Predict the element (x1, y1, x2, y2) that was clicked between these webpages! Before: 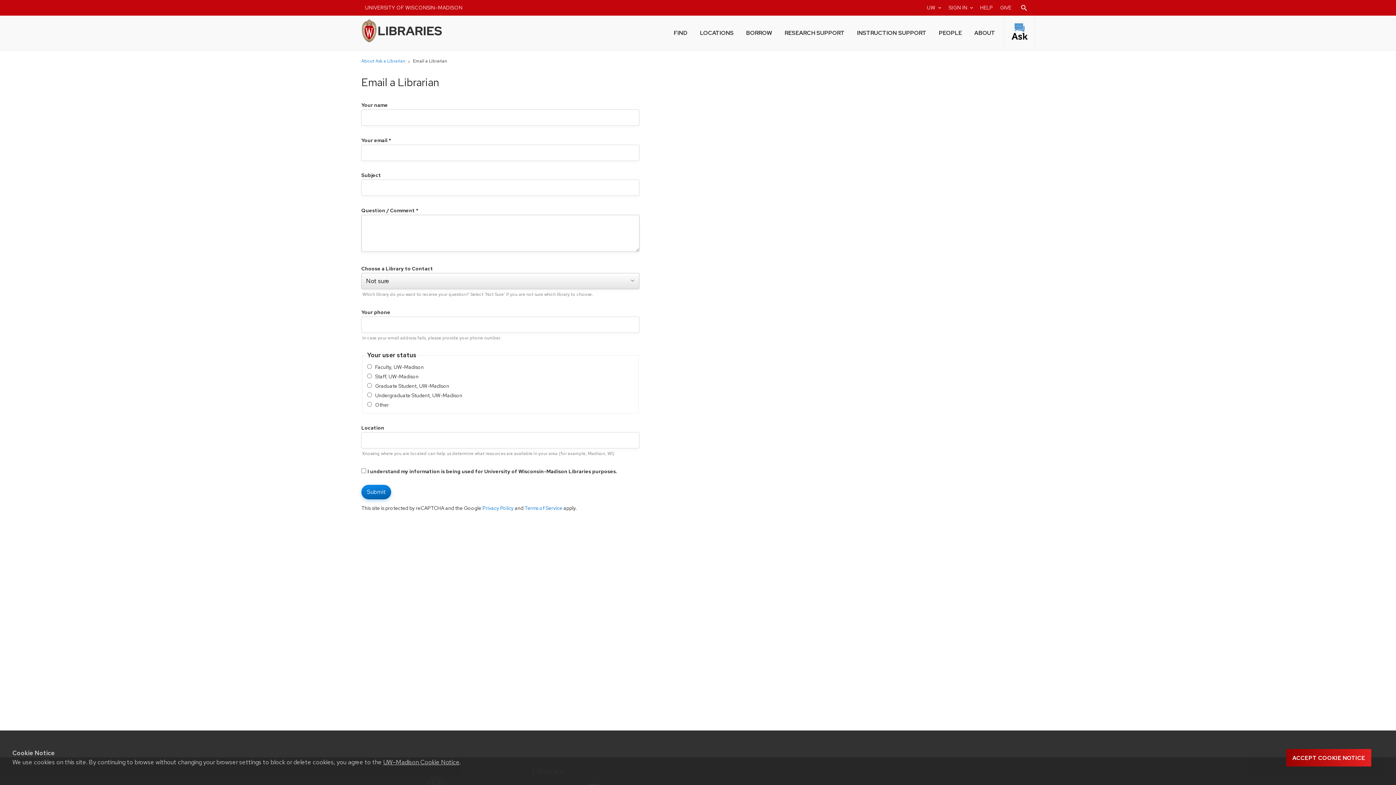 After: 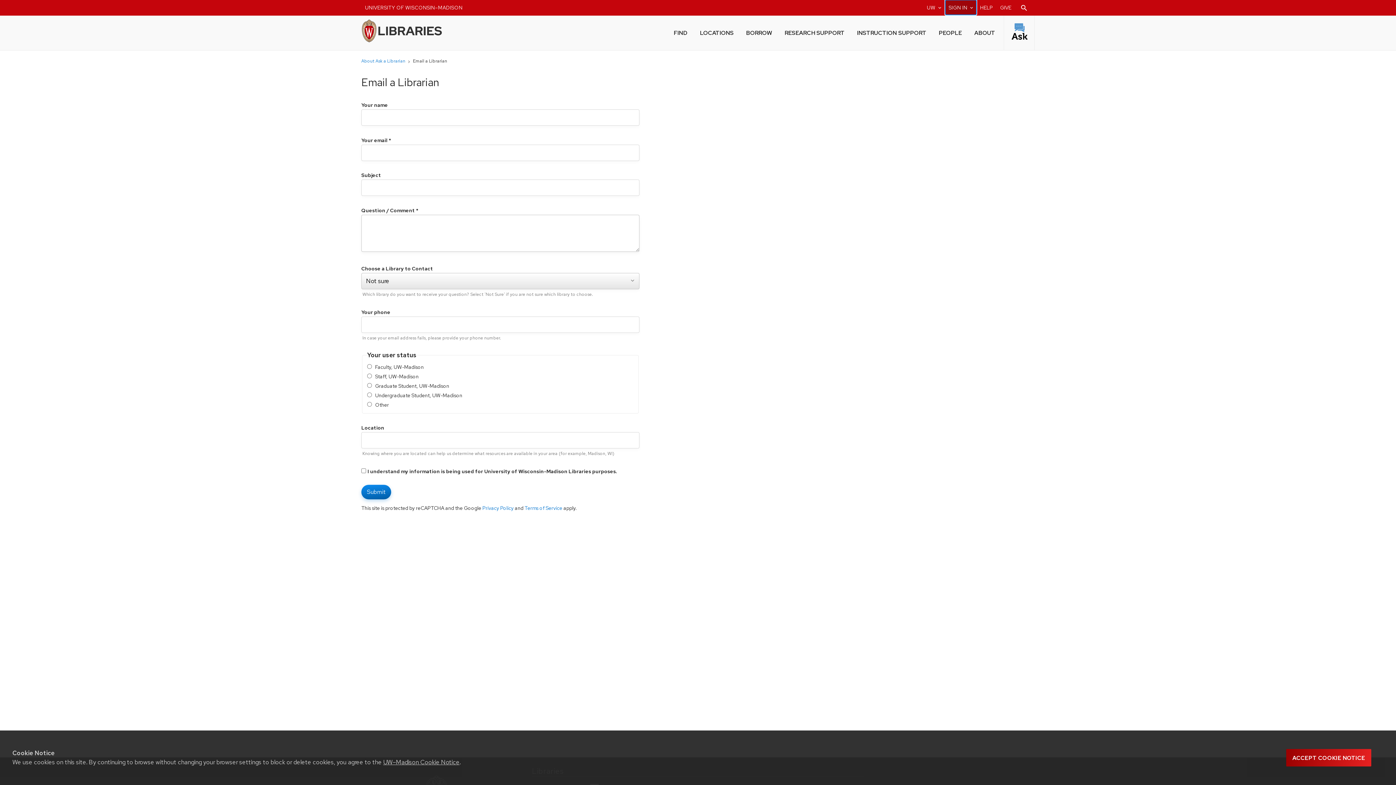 Action: label: SIGN IN
expand_more bbox: (945, 0, 976, 14)